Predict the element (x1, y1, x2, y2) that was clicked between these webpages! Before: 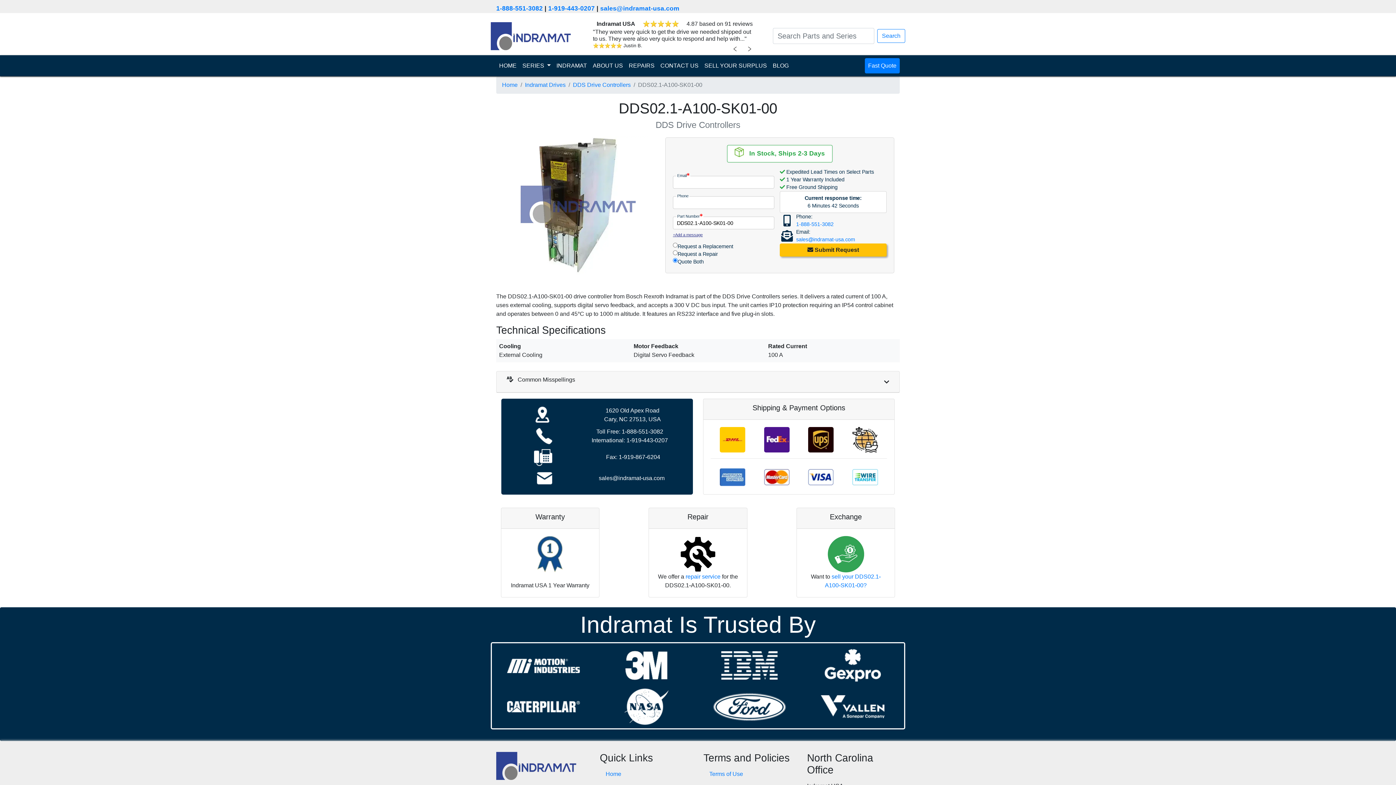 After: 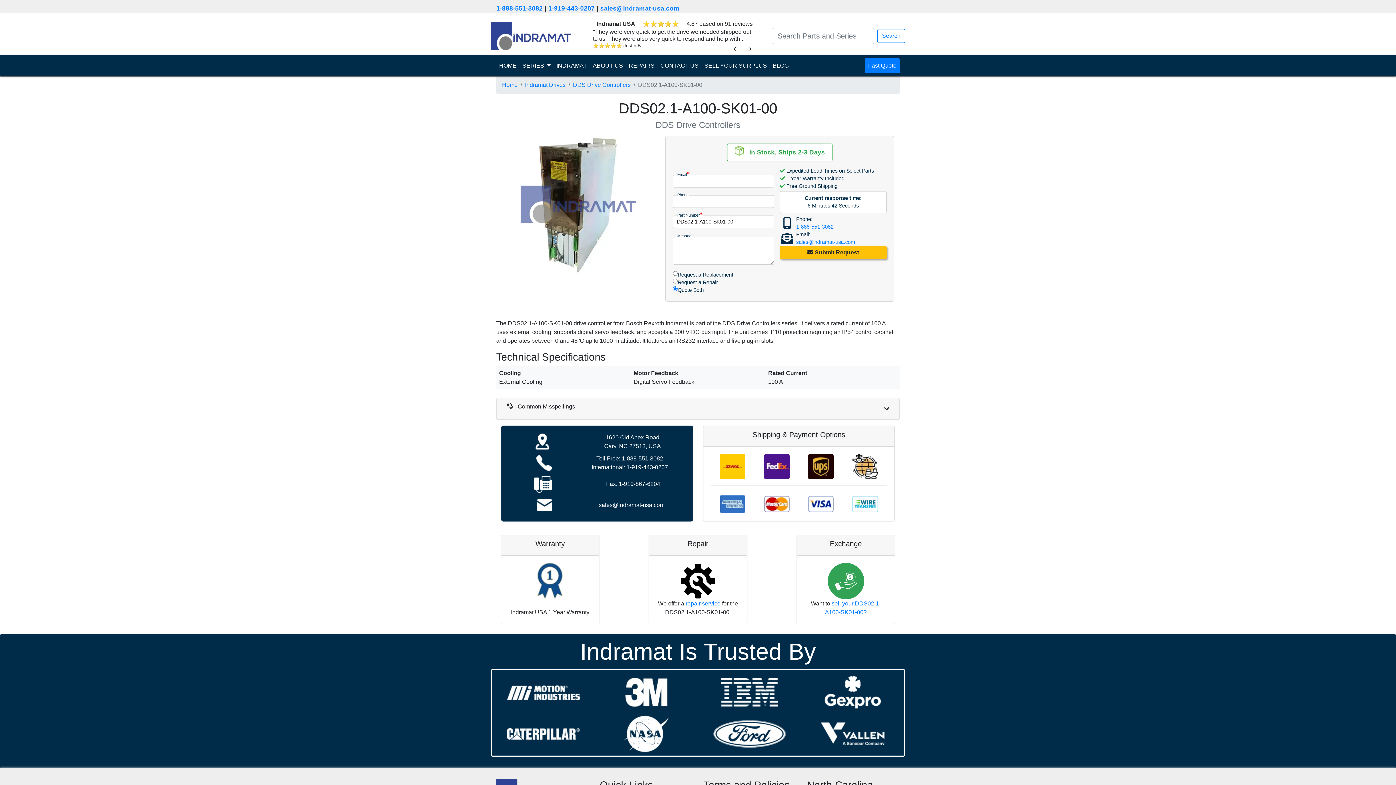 Action: label: +Add a message bbox: (673, 232, 702, 237)